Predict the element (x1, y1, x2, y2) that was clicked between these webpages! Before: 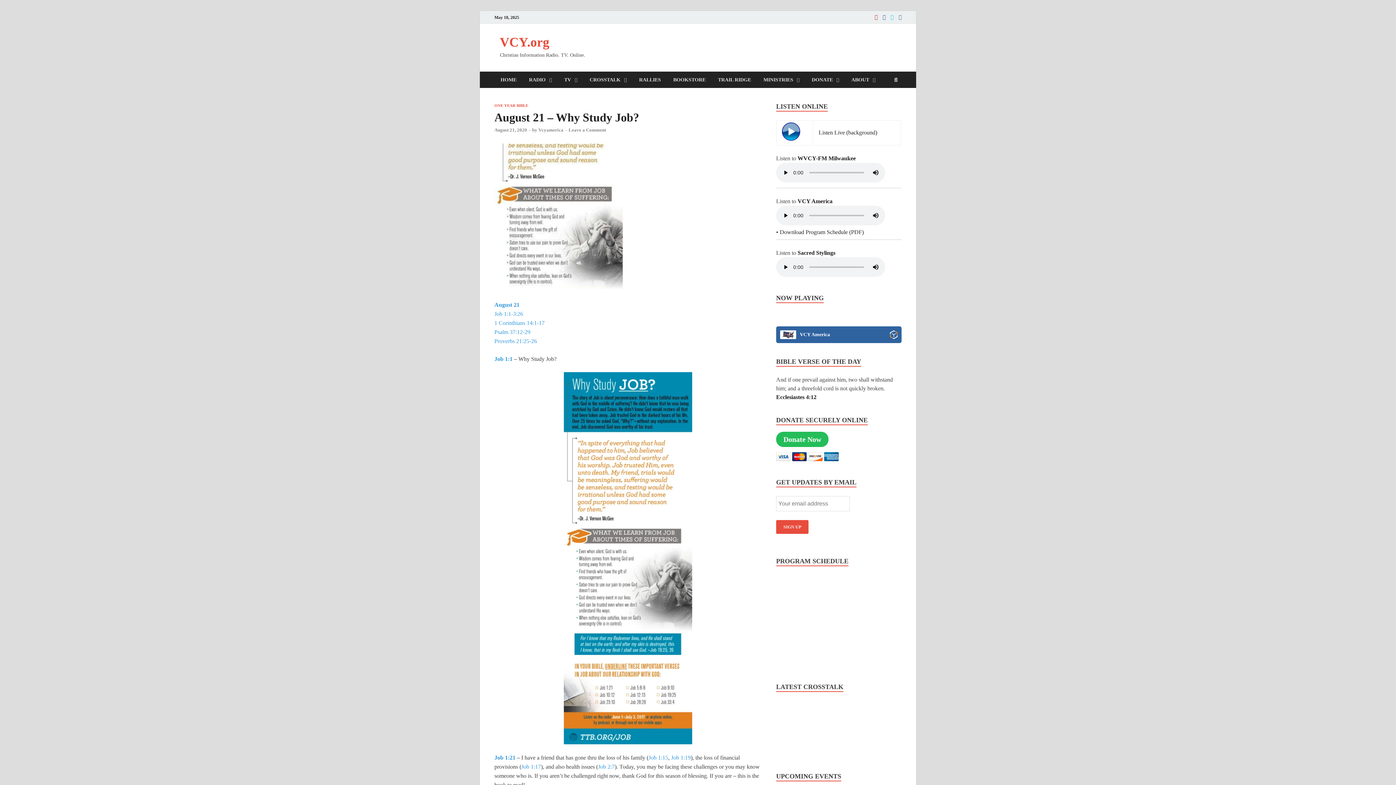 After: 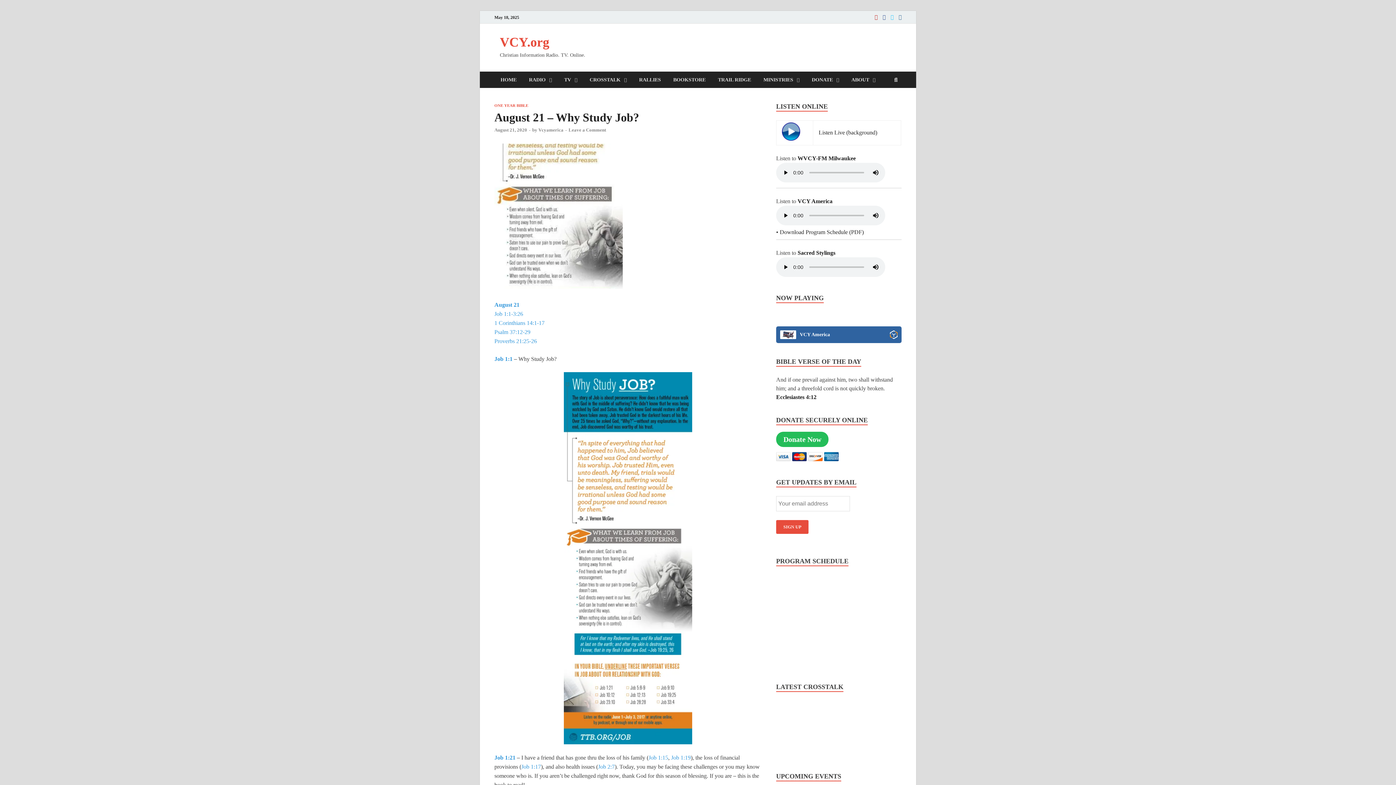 Action: bbox: (890, 330, 897, 341)